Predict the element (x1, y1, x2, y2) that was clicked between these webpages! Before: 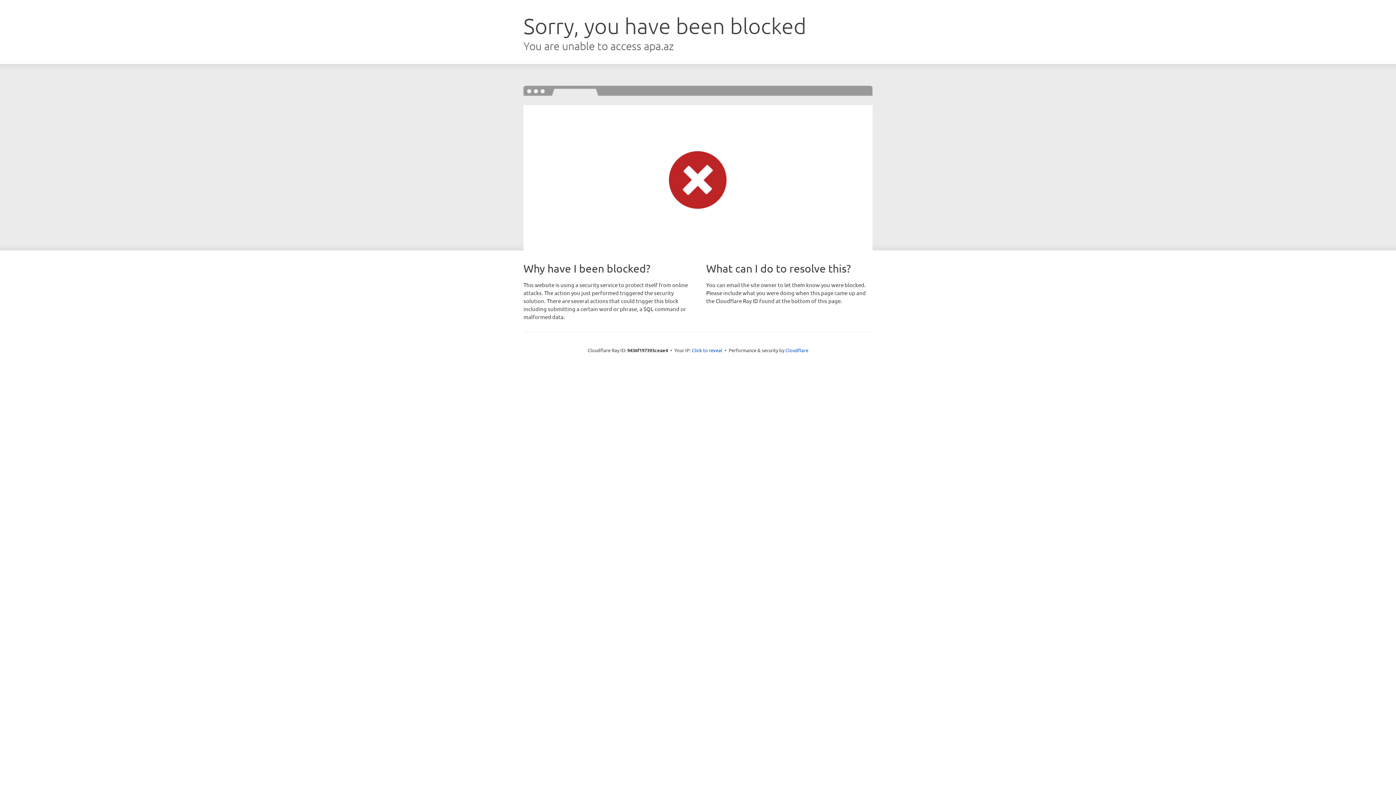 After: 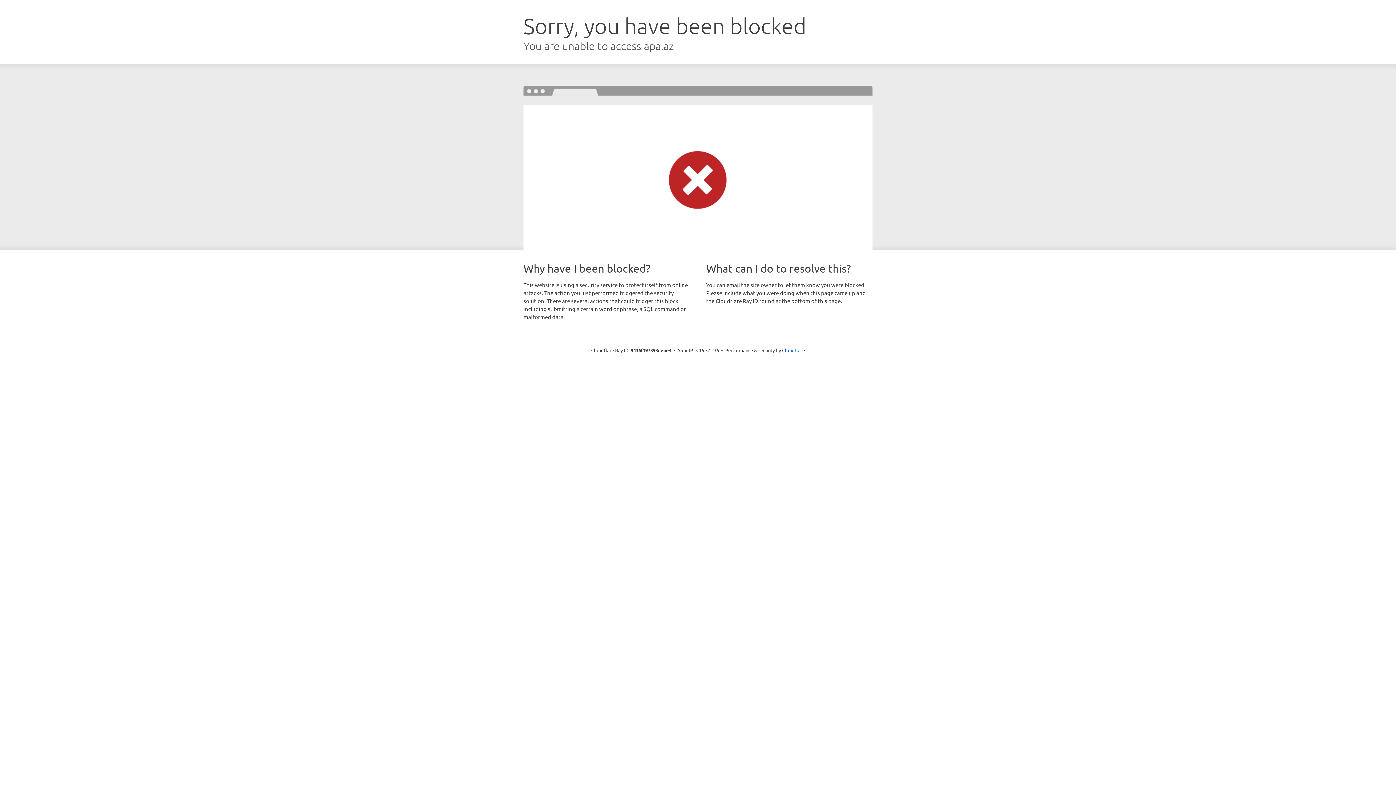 Action: bbox: (692, 346, 722, 353) label: Click to reveal